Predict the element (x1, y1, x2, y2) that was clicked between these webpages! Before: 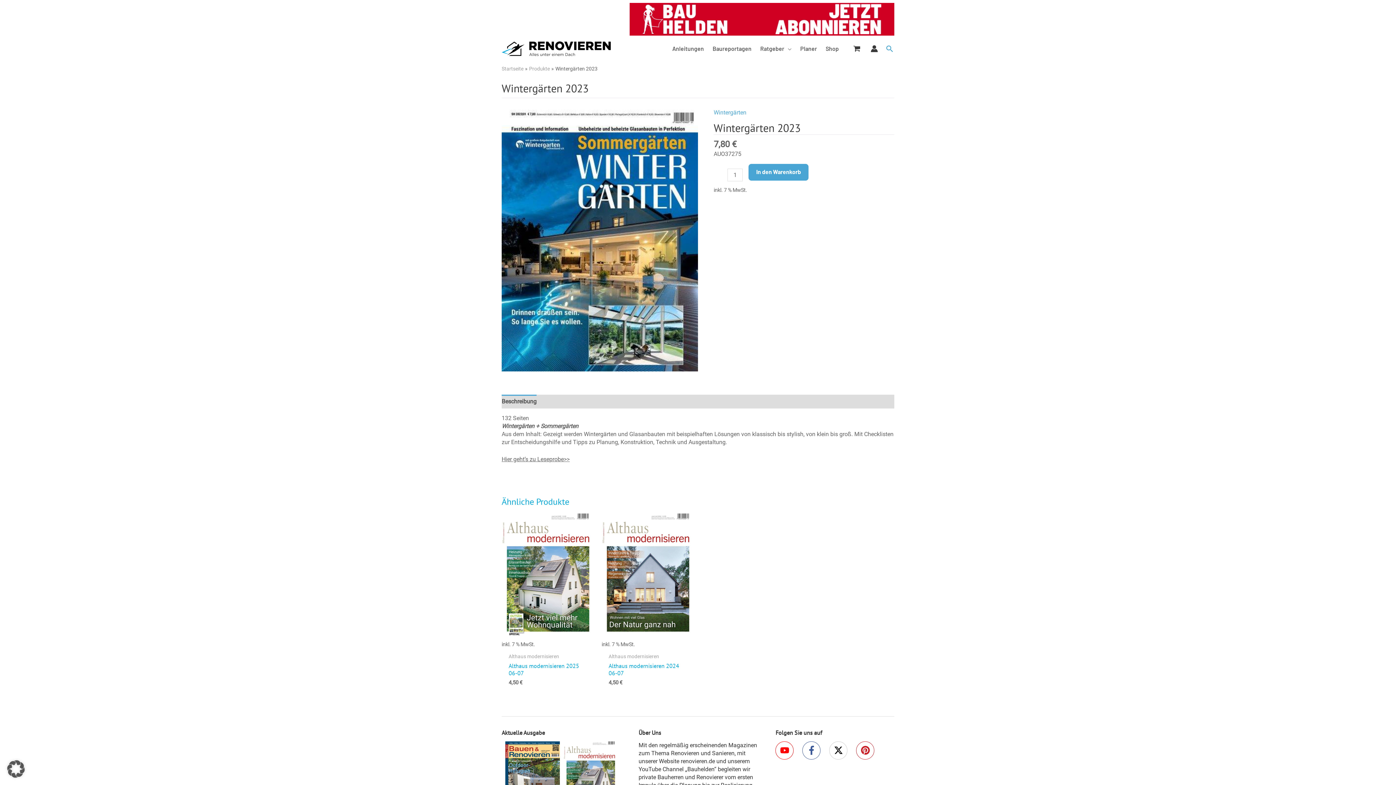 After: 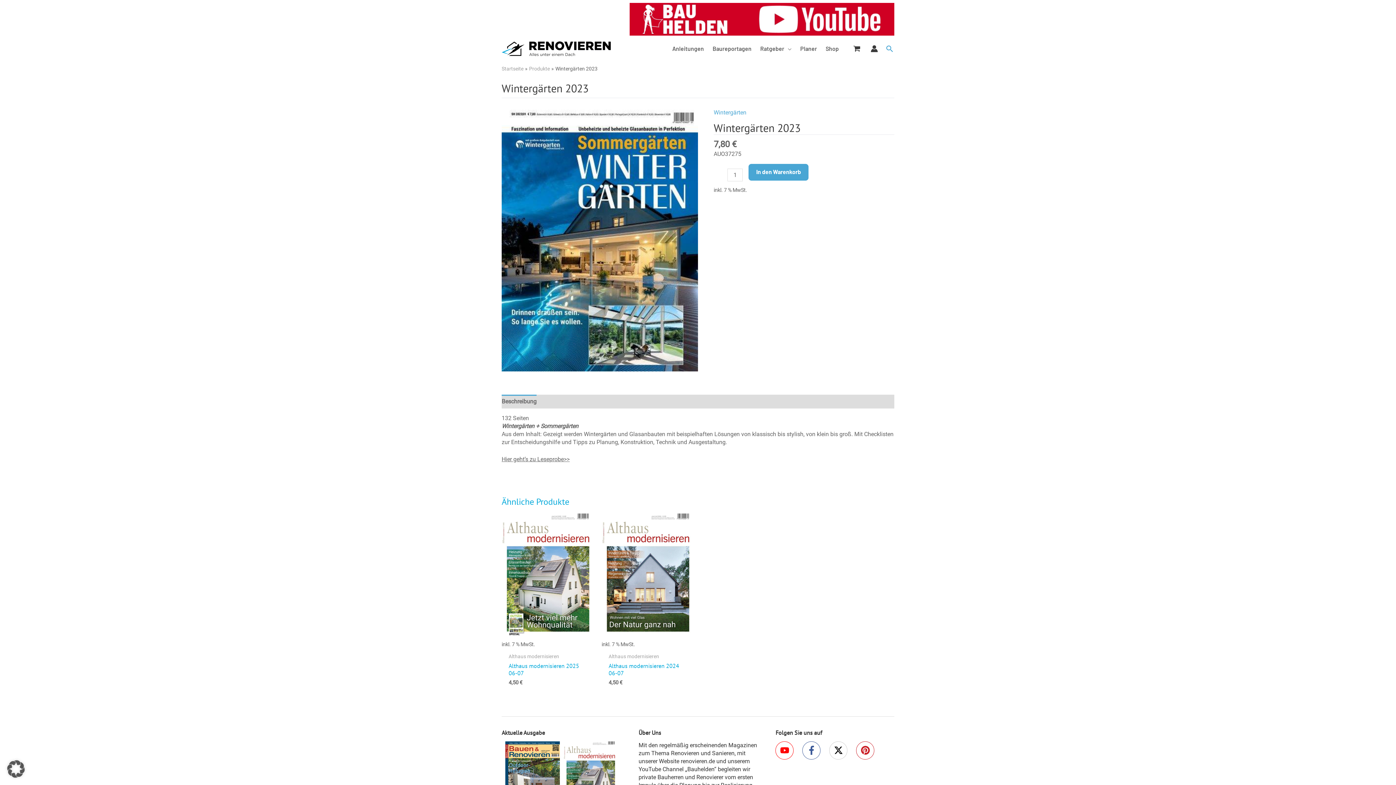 Action: bbox: (501, 394, 536, 408) label: Beschreibung